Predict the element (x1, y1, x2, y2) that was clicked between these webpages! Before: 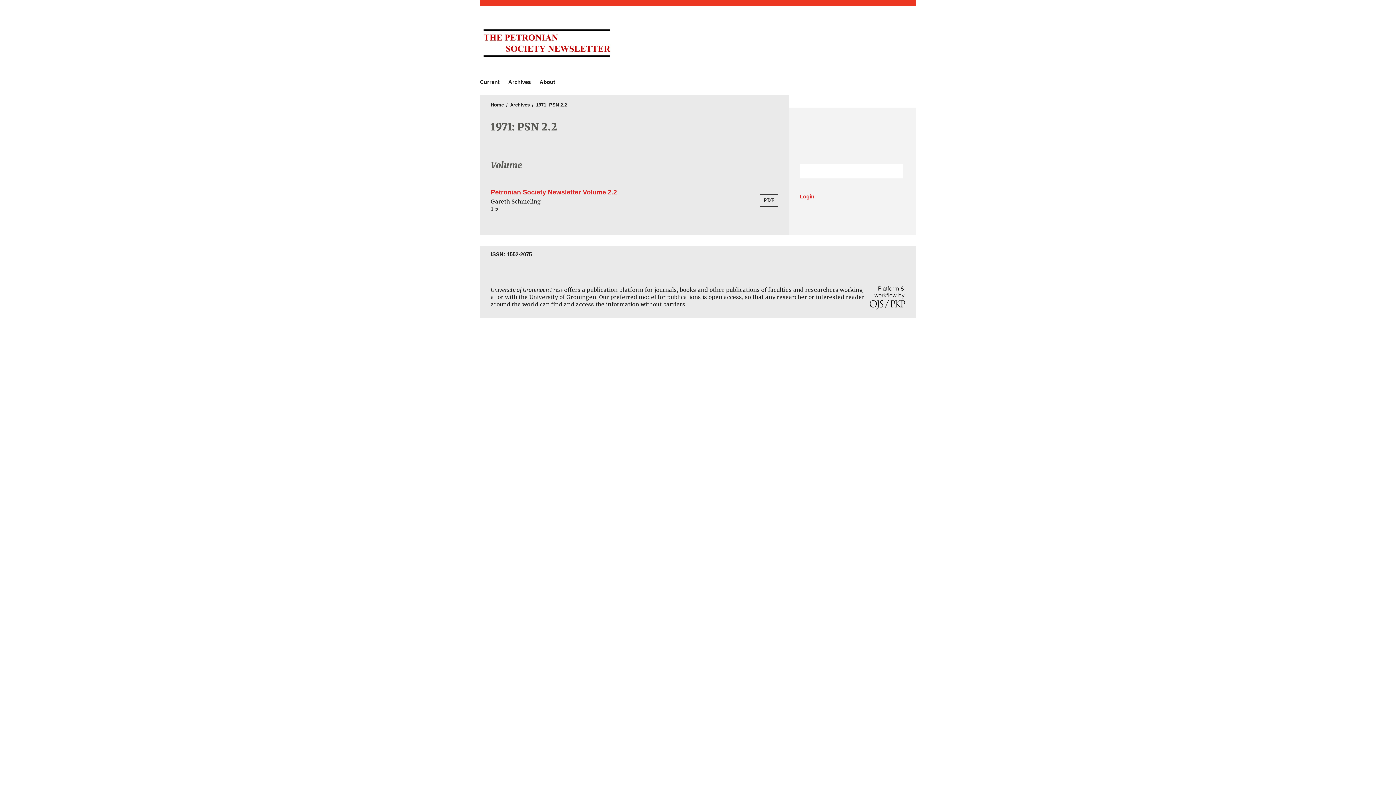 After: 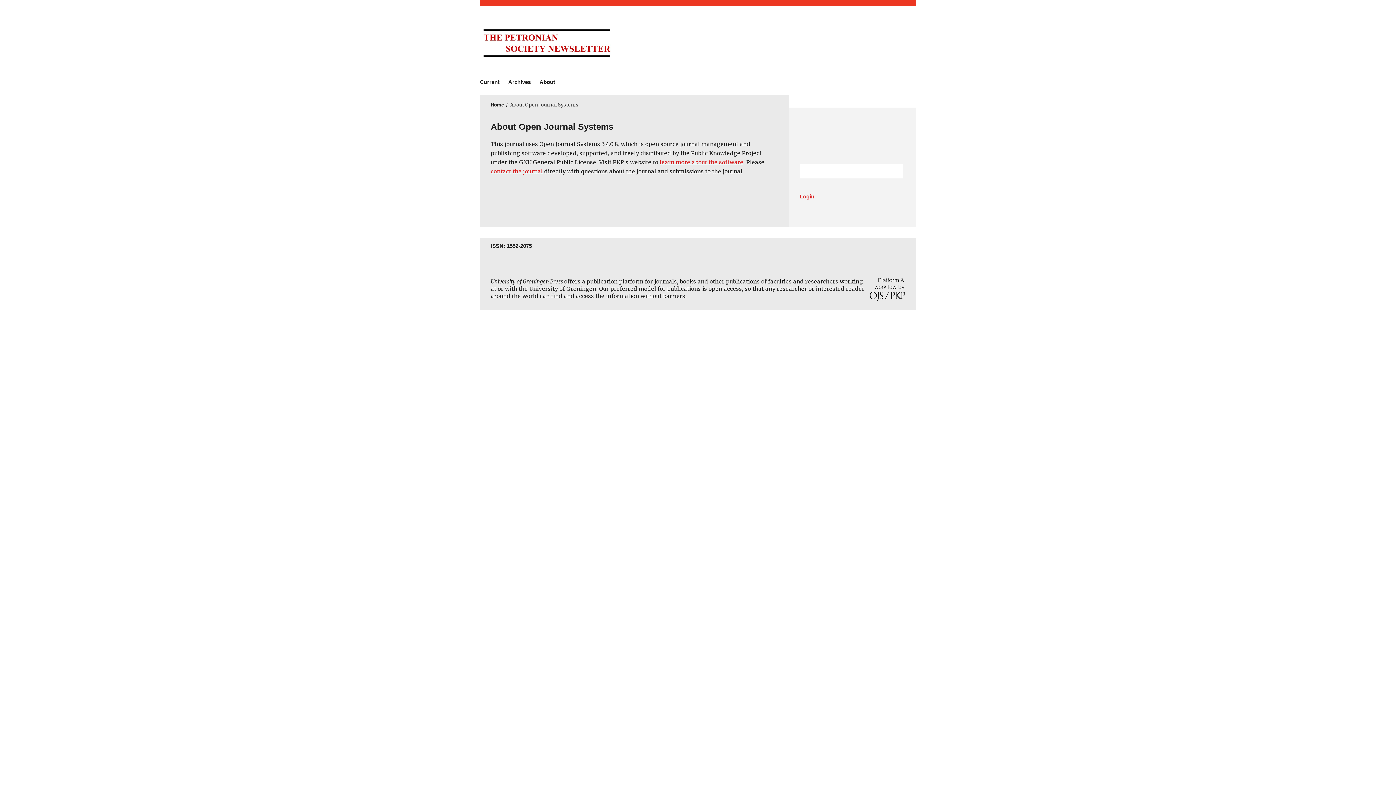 Action: bbox: (869, 304, 905, 311)